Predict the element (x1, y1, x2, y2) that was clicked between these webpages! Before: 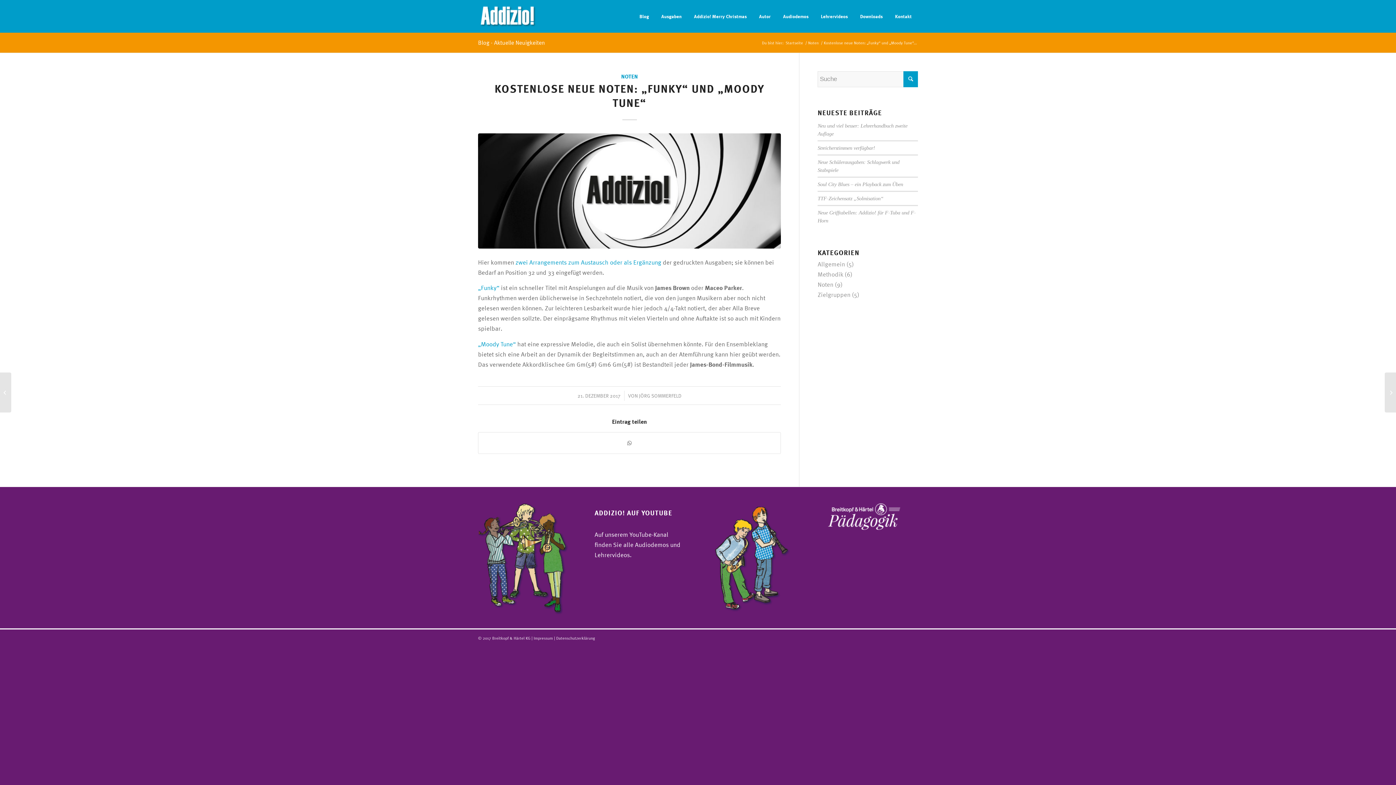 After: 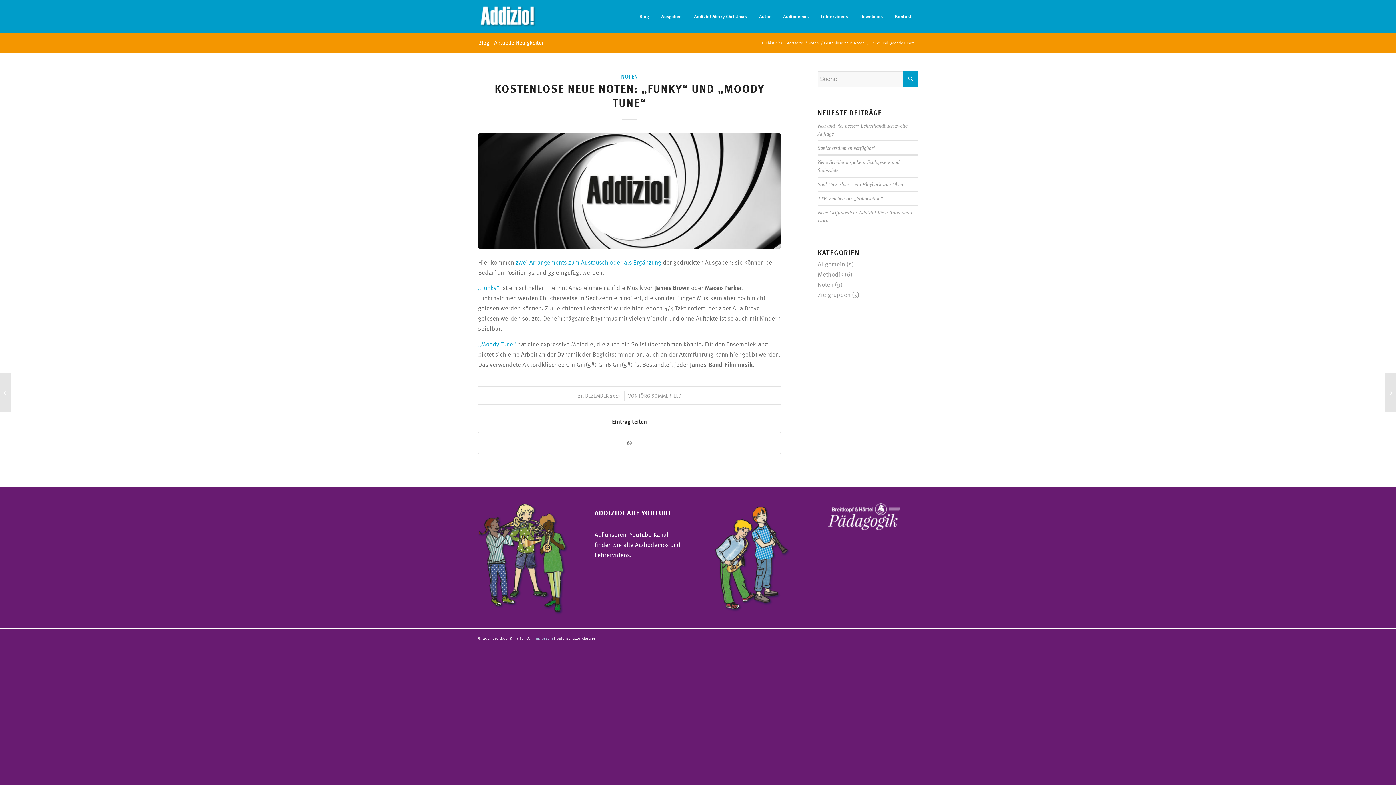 Action: label: Impressum  bbox: (533, 635, 554, 641)